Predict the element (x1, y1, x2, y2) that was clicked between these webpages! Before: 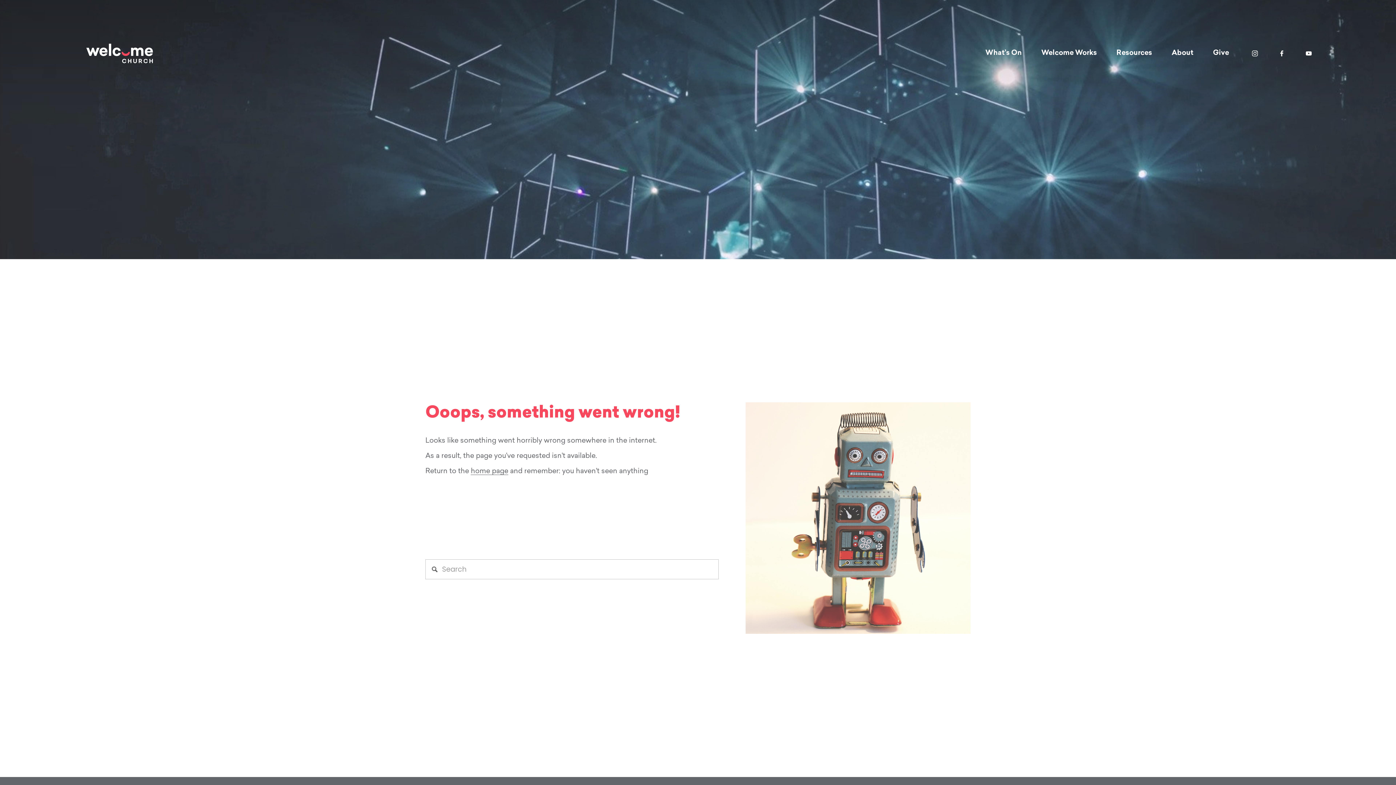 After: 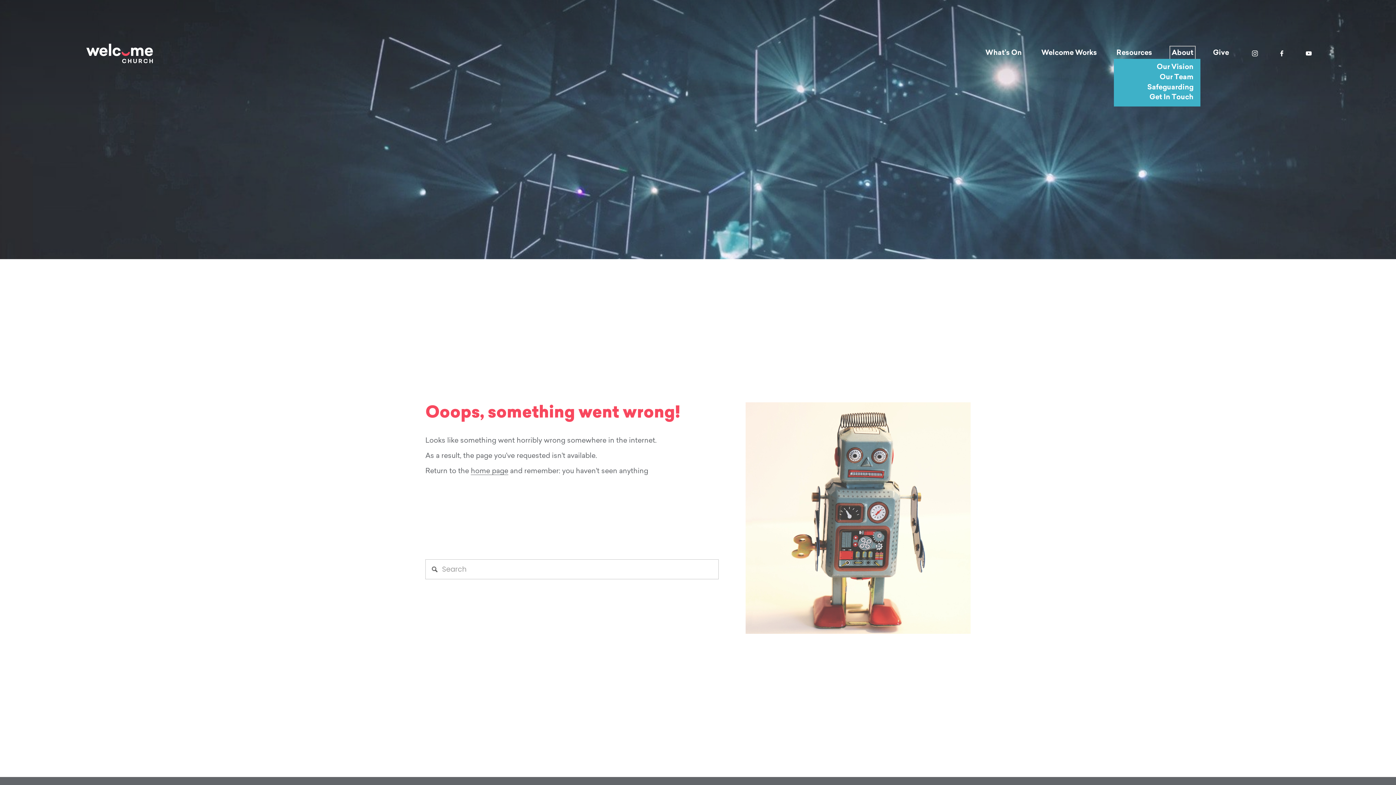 Action: label: folder dropdown bbox: (1171, 48, 1193, 58)